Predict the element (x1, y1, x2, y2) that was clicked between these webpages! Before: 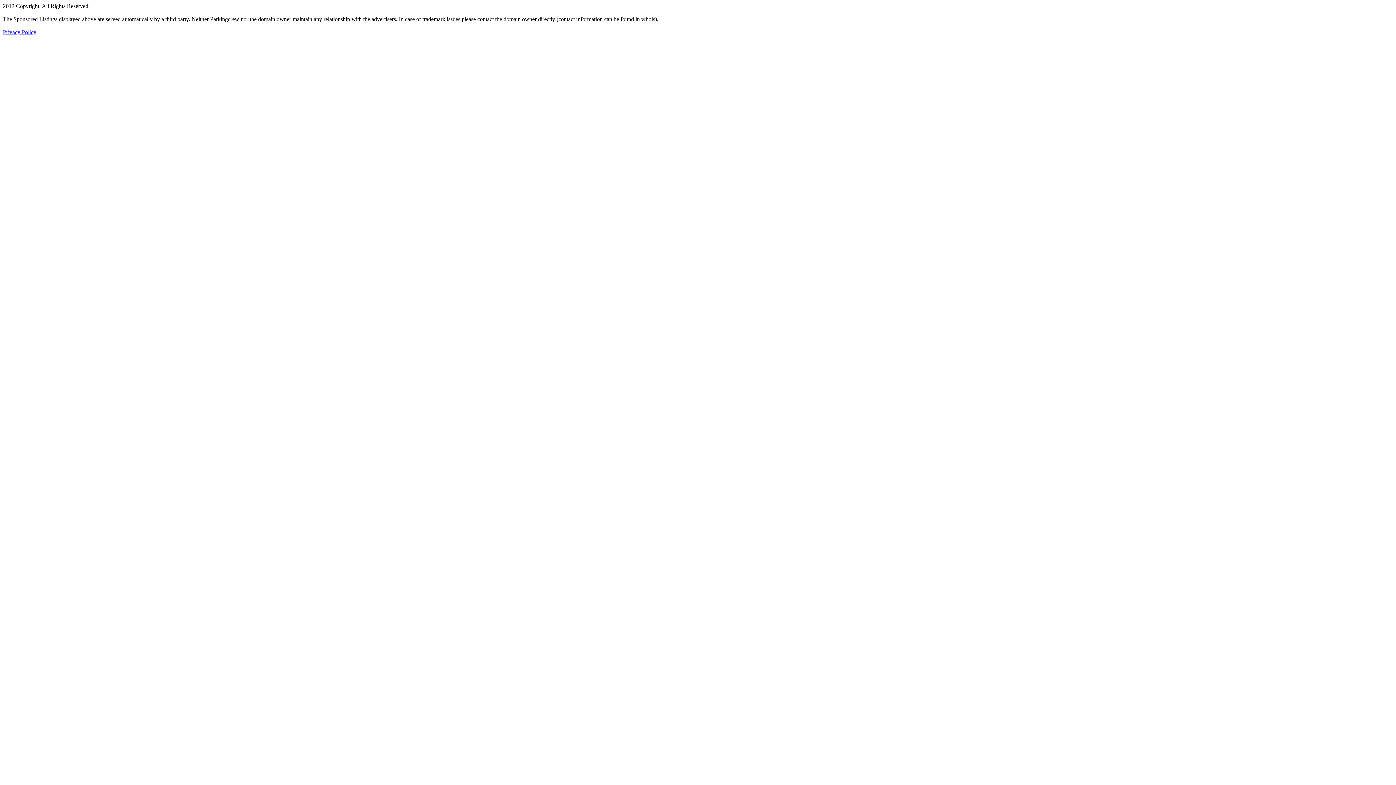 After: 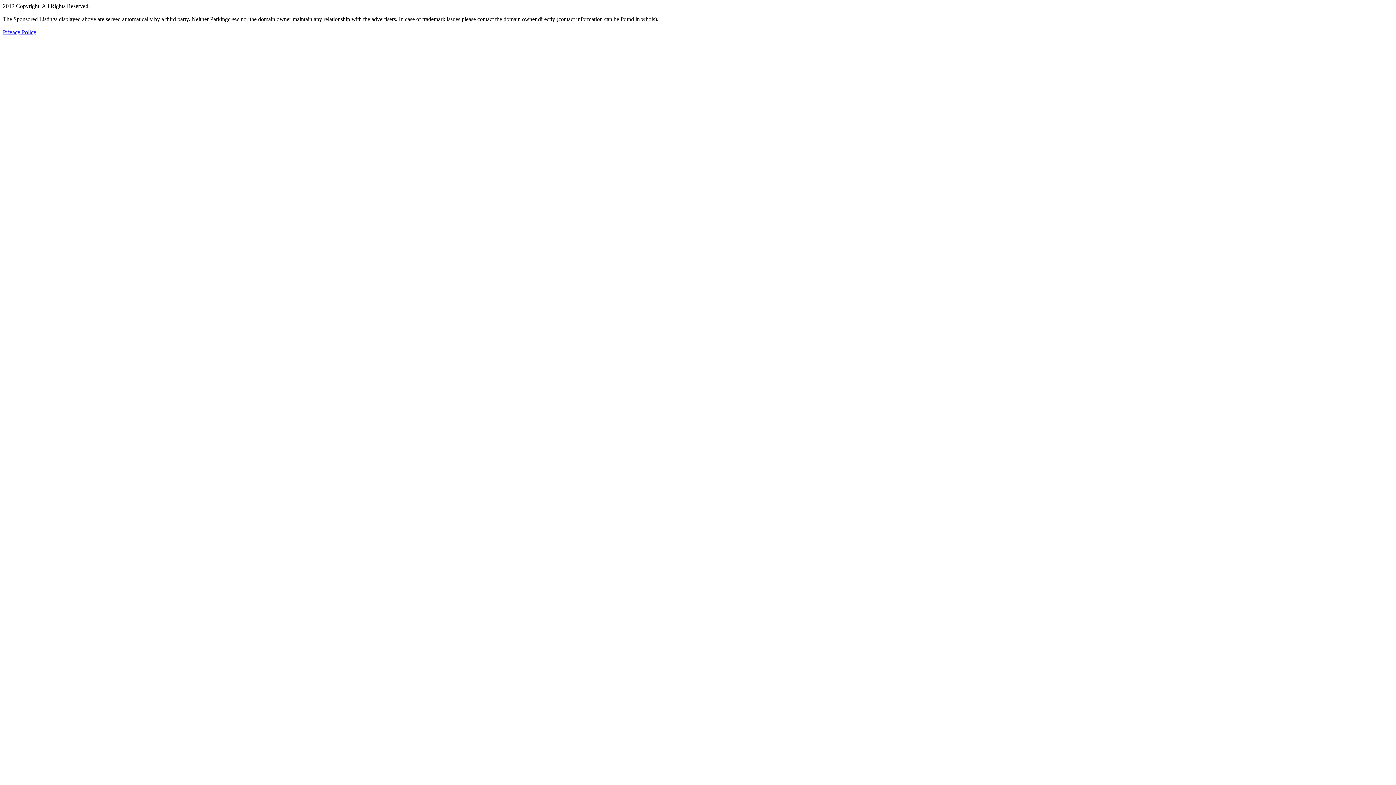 Action: bbox: (2, 29, 36, 35) label: Privacy Policy